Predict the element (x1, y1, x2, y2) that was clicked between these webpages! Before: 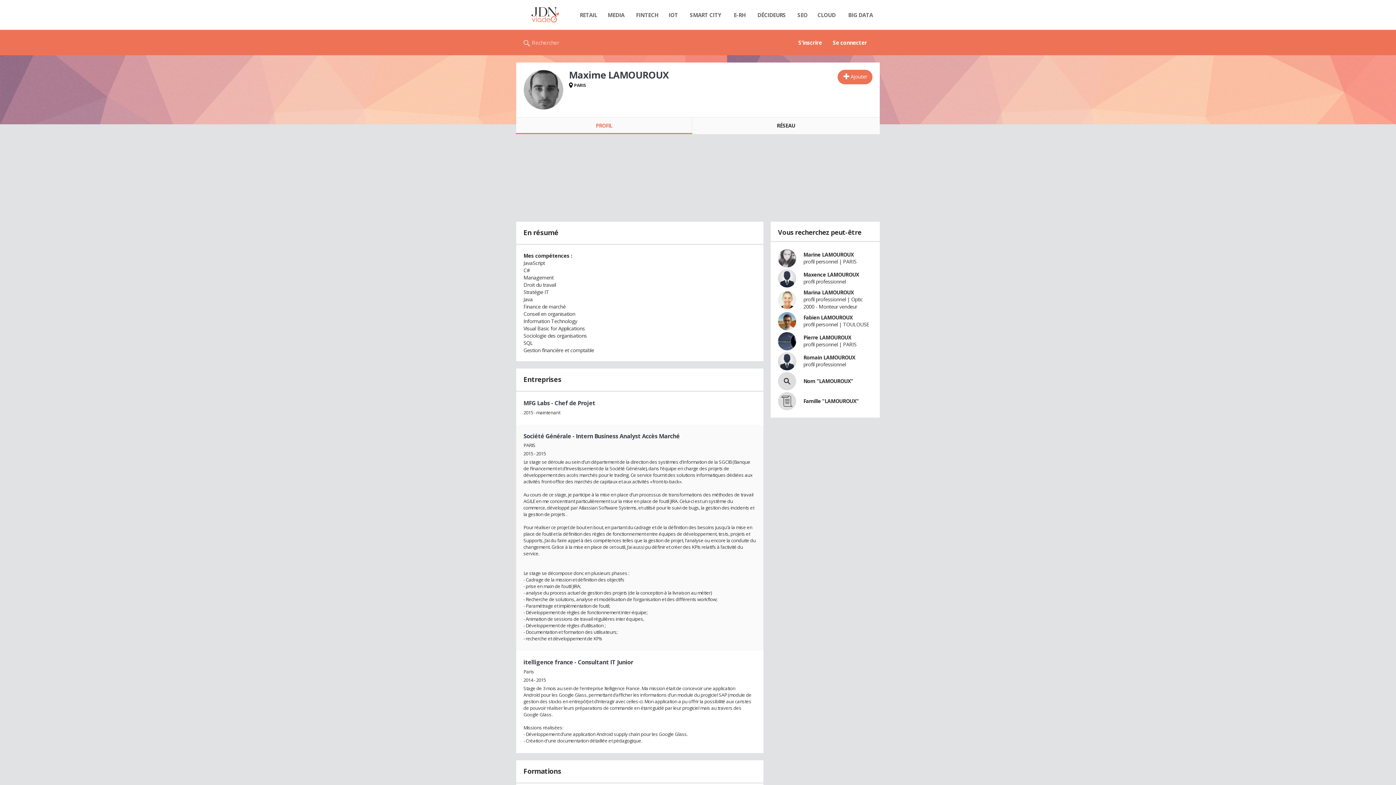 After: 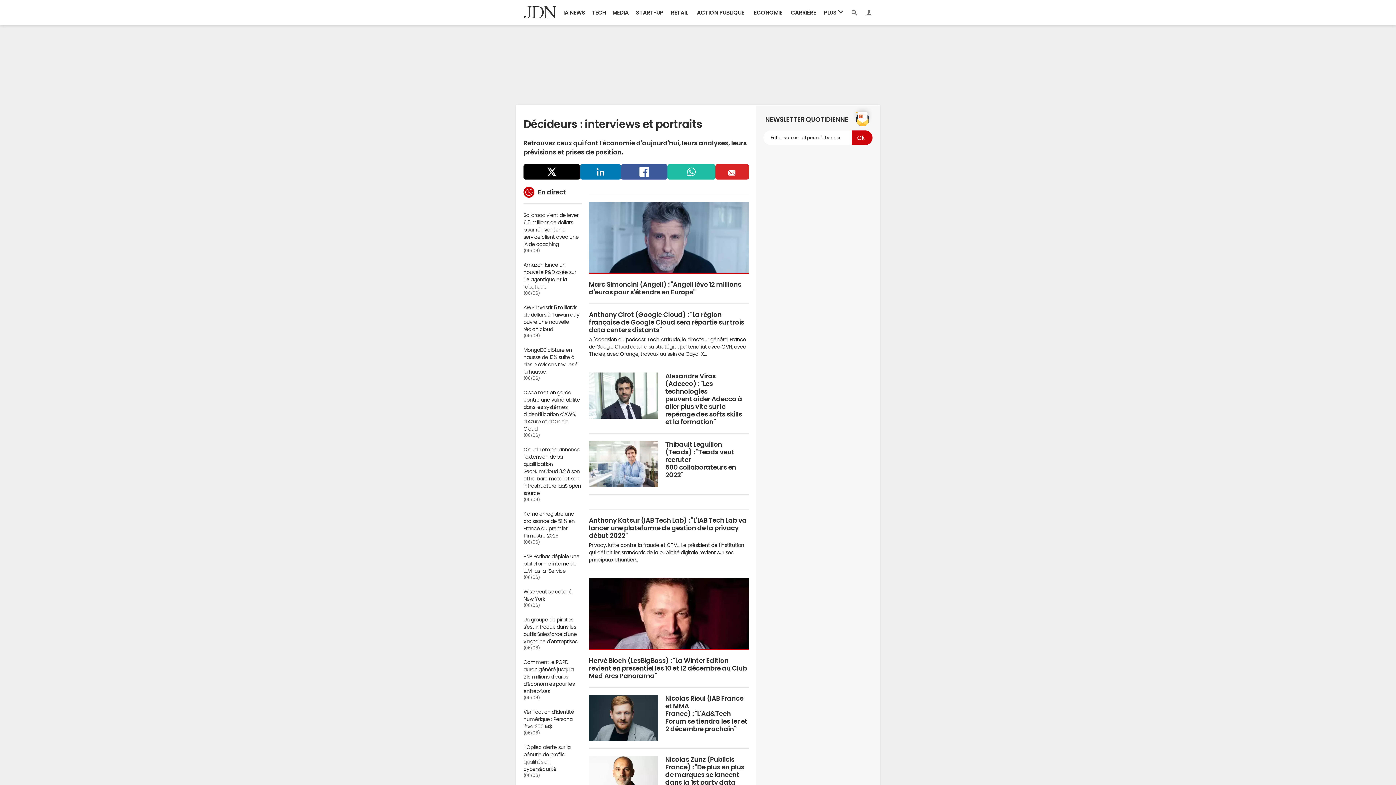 Action: label: DÉCIDEURS bbox: (750, 7, 793, 22)